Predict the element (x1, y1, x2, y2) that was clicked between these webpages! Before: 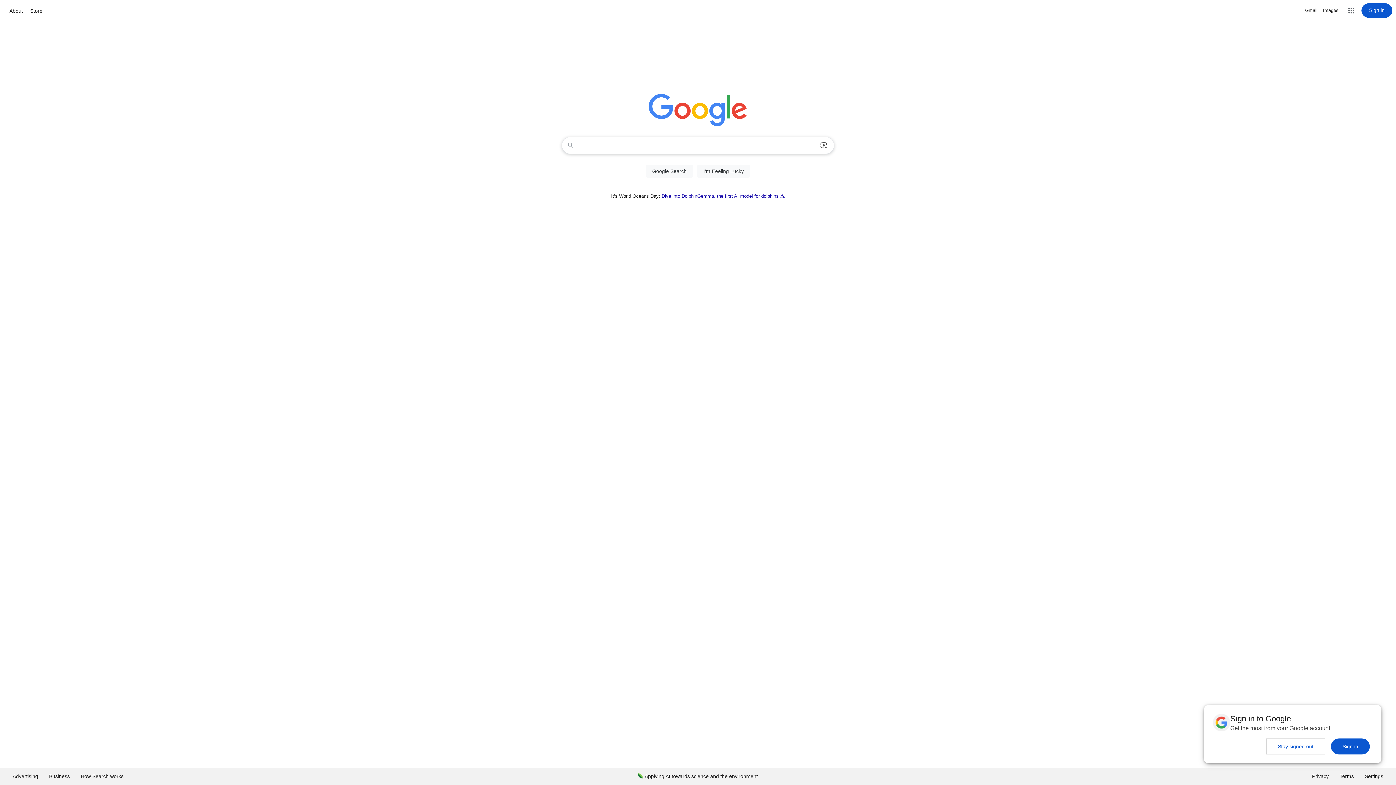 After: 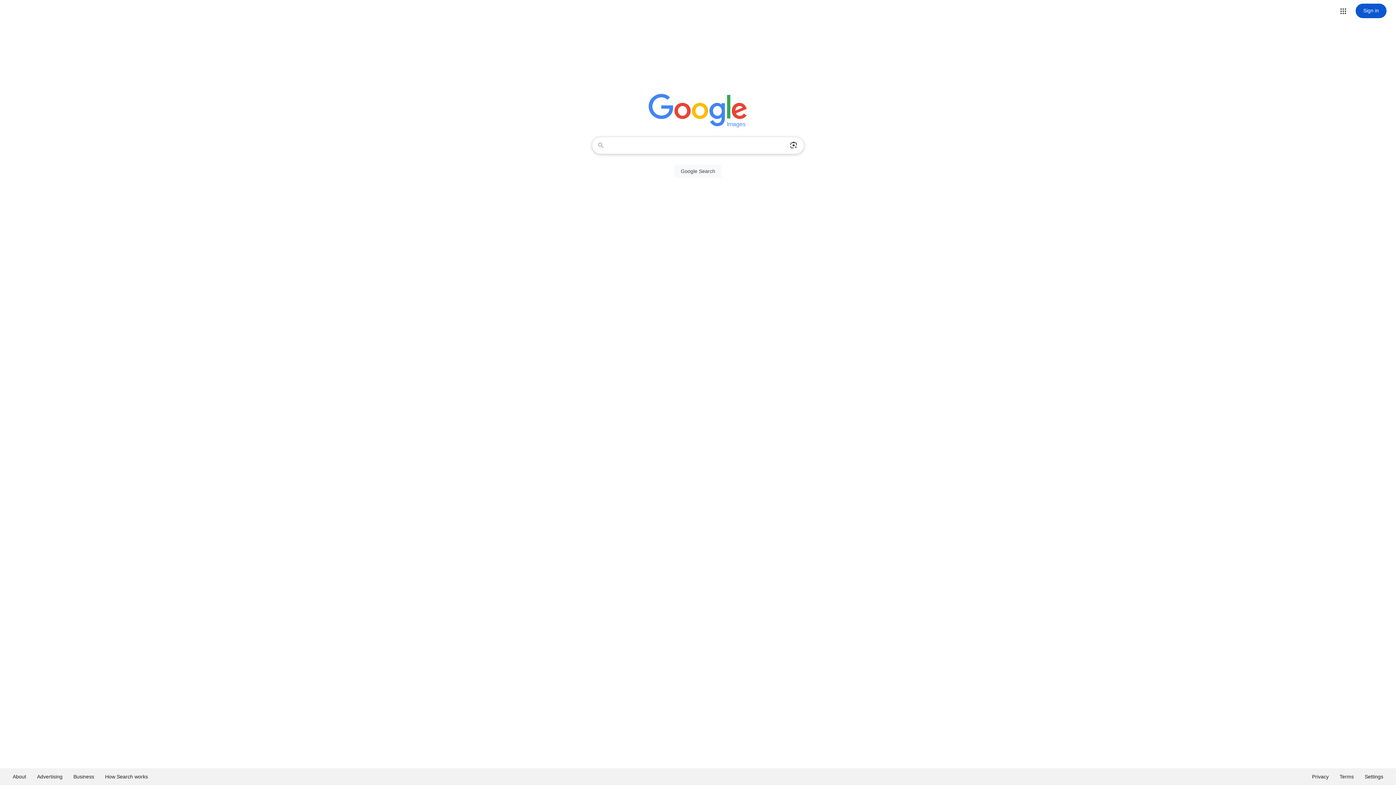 Action: bbox: (1323, 6, 1338, 14) label: Search for Images 